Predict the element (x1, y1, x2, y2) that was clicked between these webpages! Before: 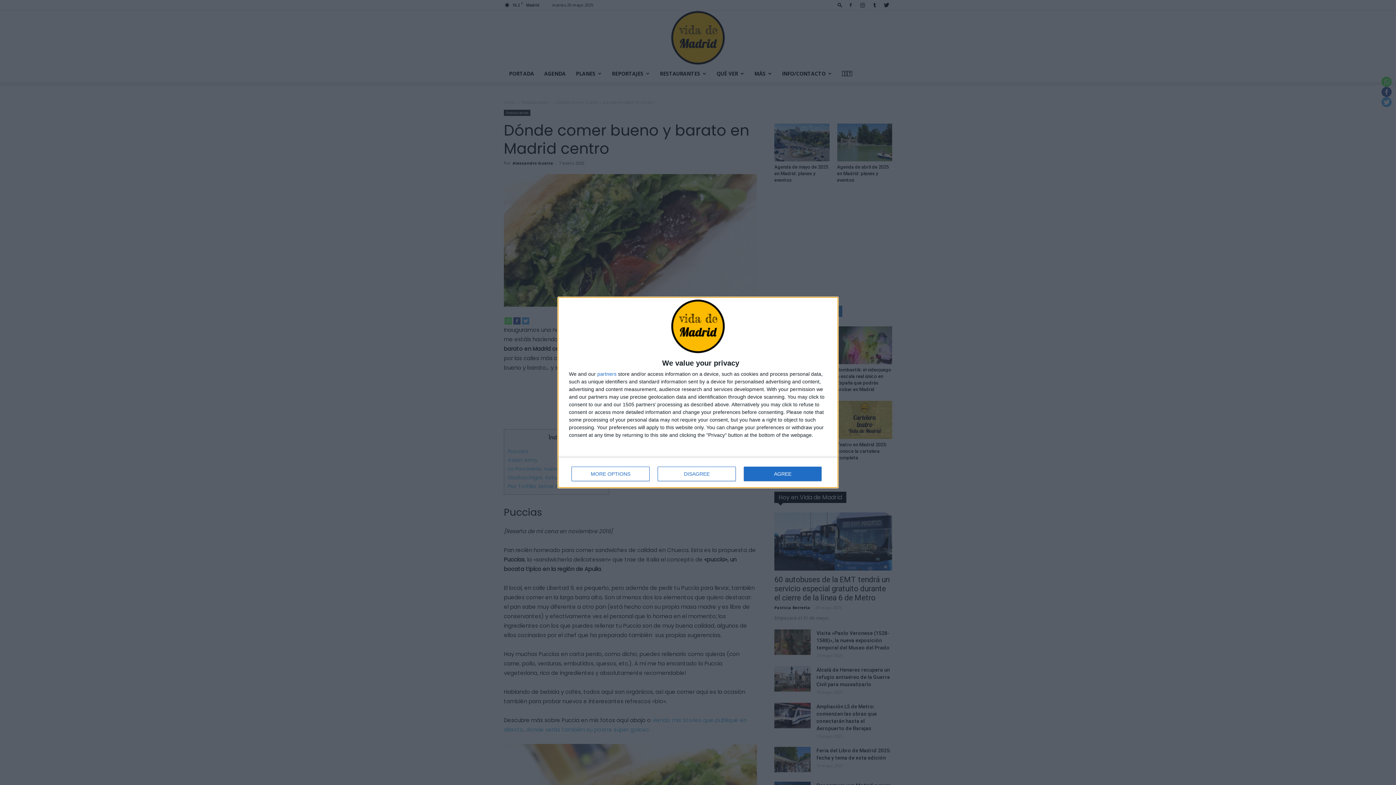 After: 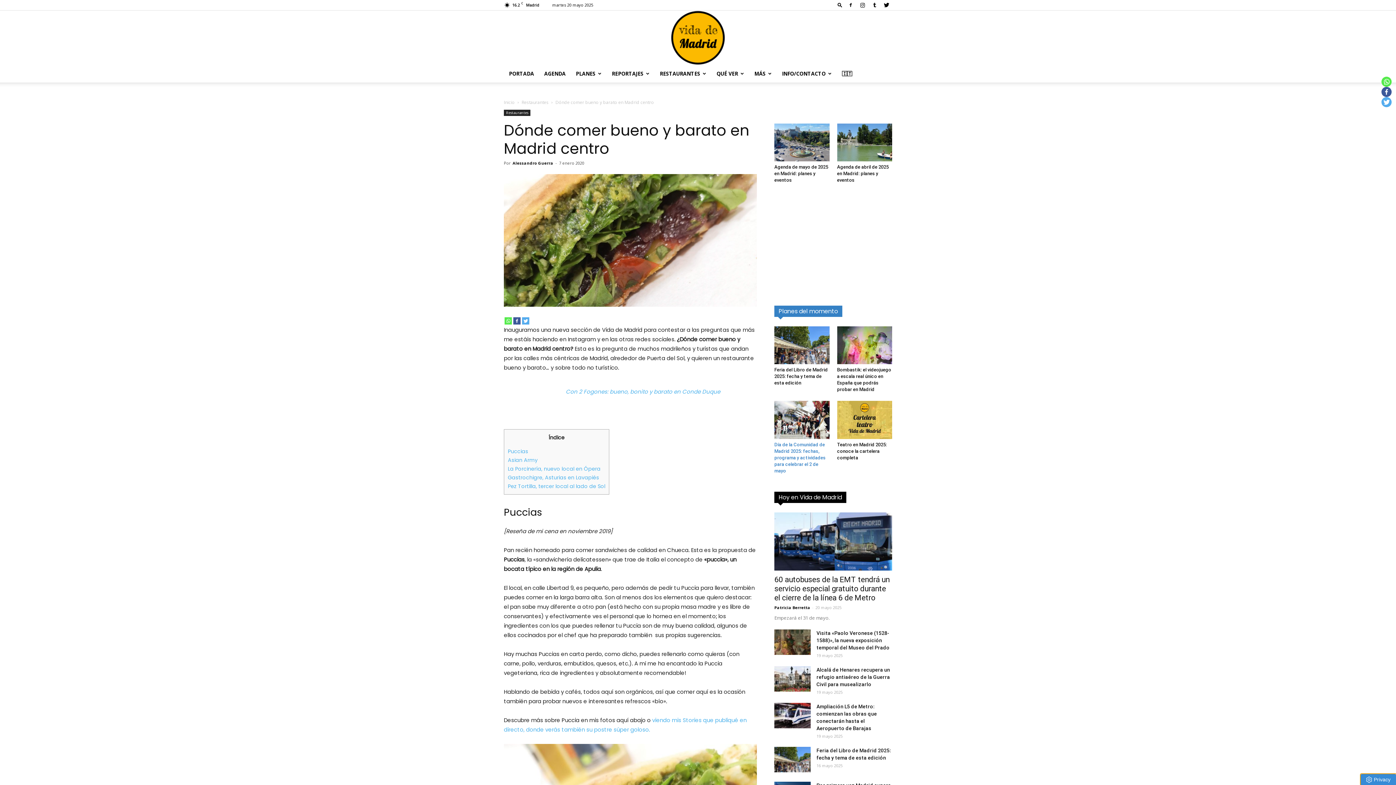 Action: bbox: (744, 466, 821, 481) label: AGREE